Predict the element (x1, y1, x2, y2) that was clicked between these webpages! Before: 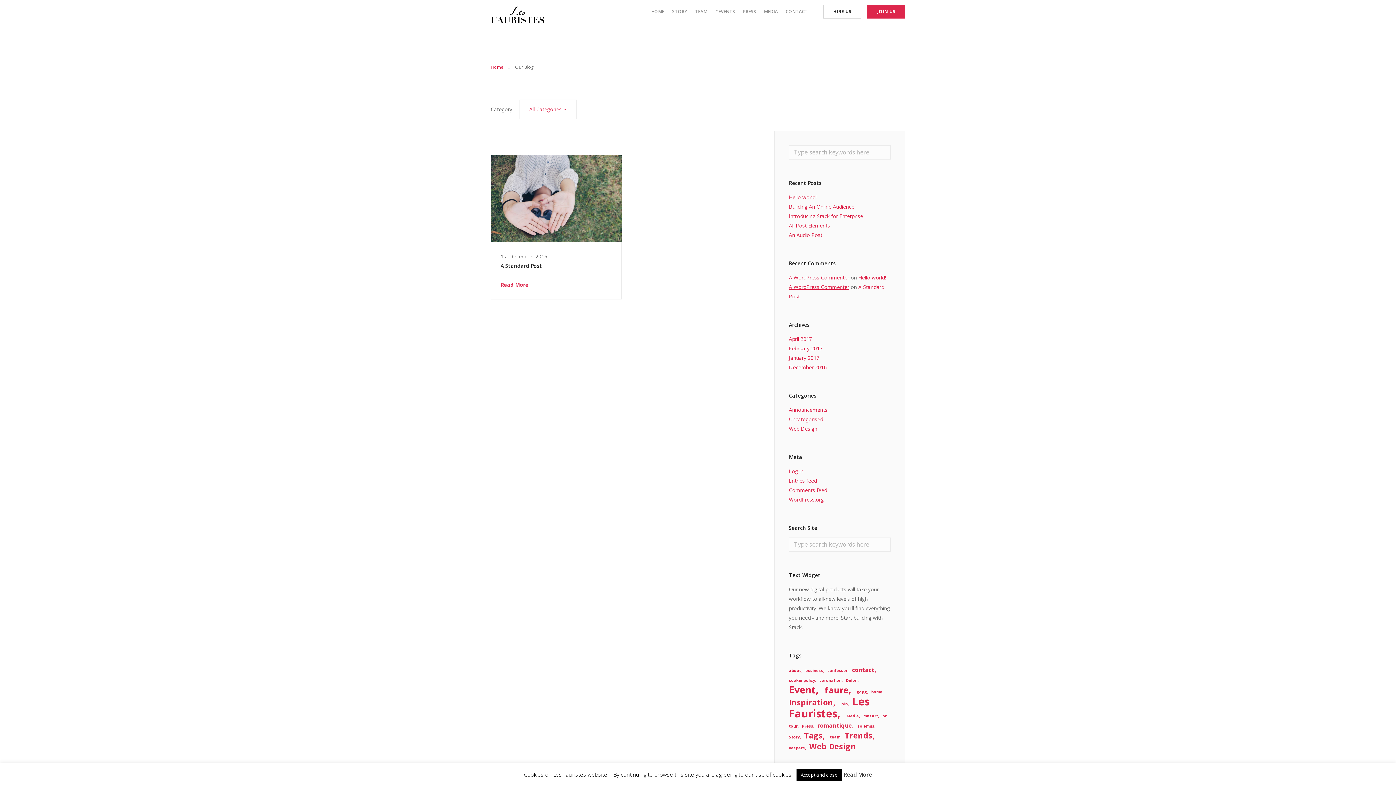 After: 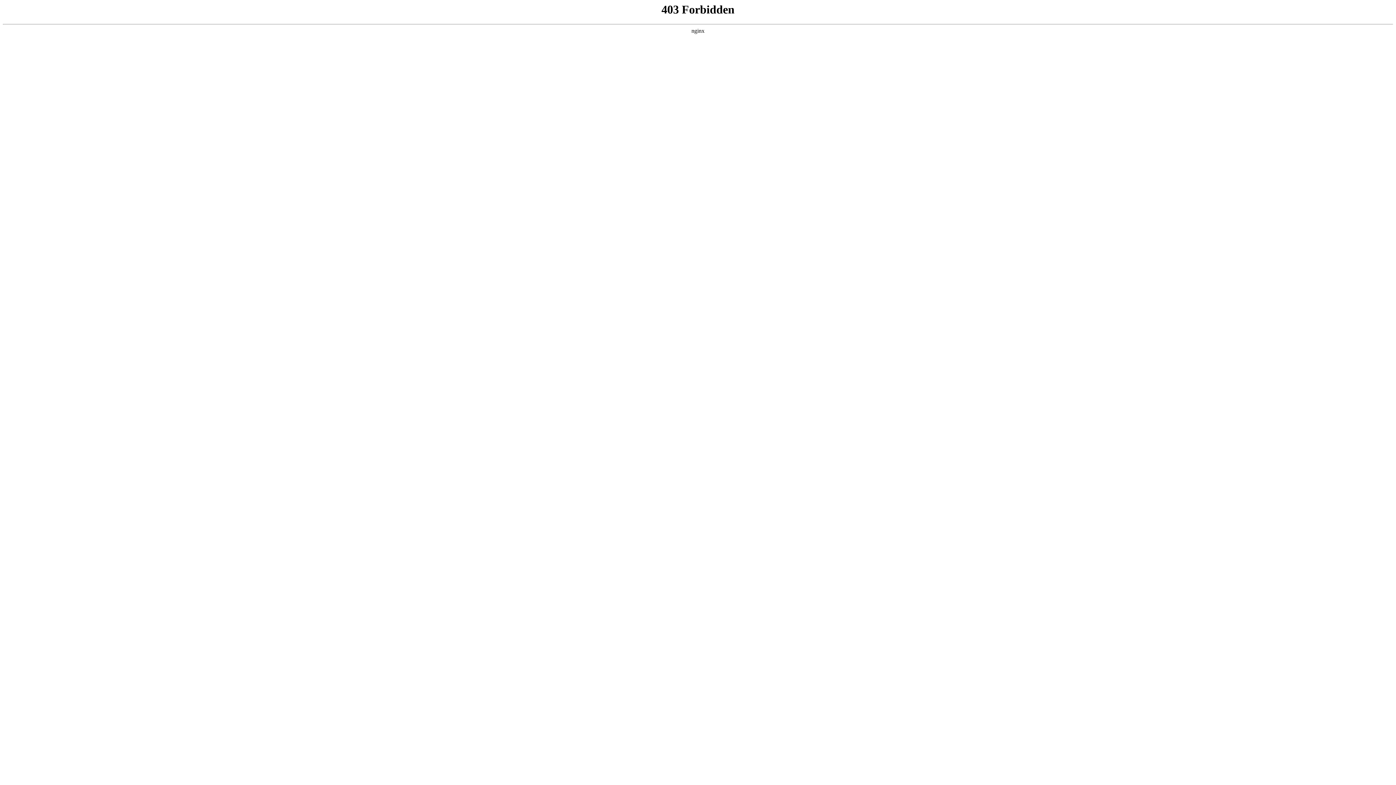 Action: bbox: (789, 283, 849, 290) label: A WordPress Commenter